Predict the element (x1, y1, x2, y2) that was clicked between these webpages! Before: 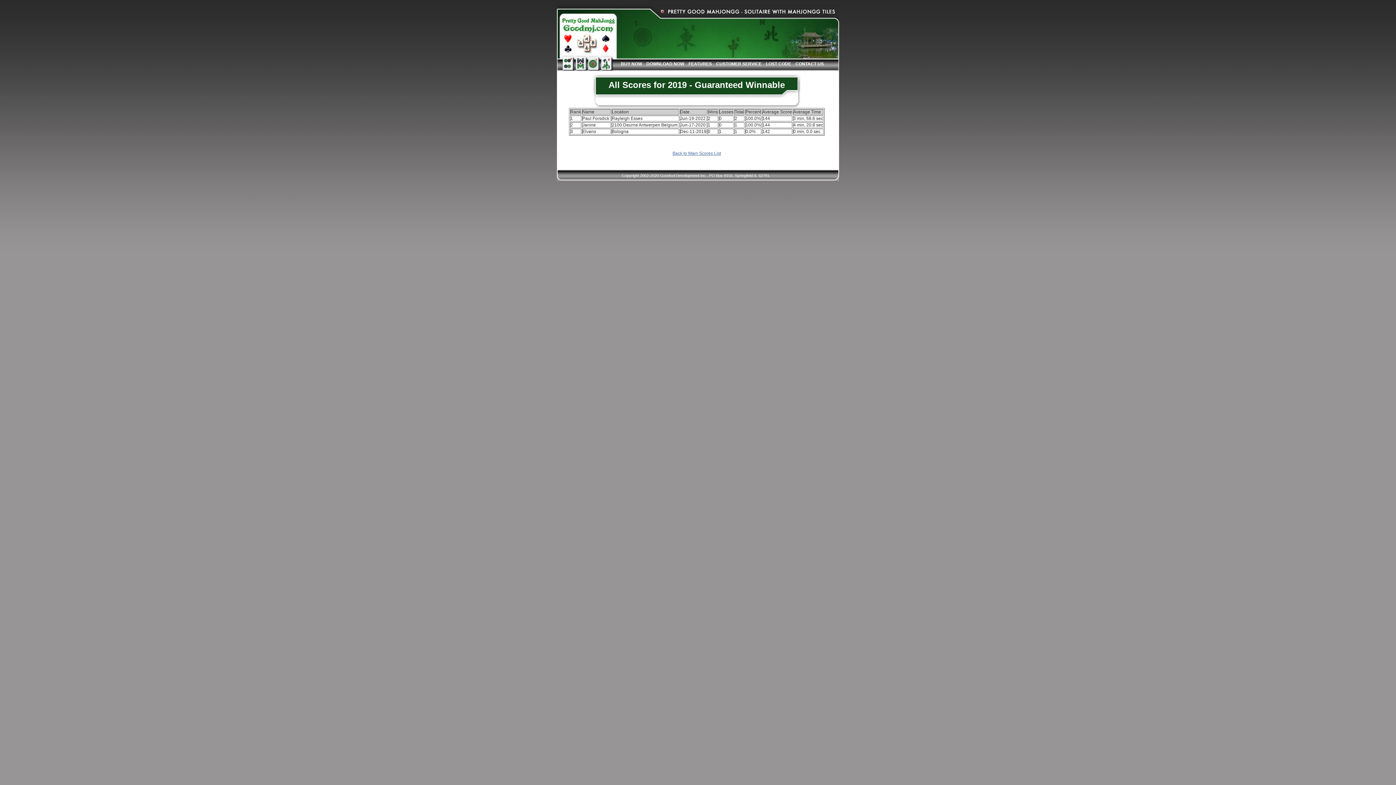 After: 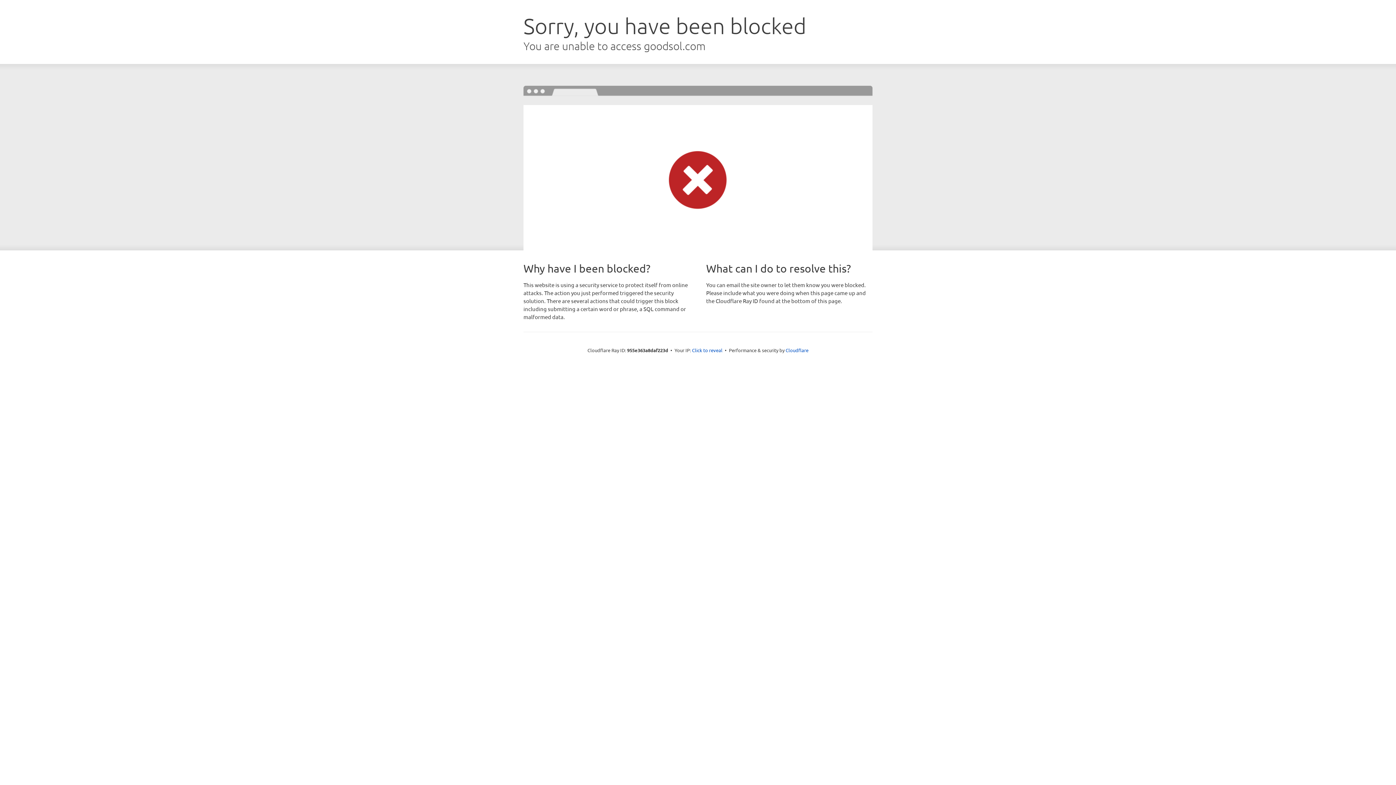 Action: label: CUSTOMER SERVICE bbox: (716, 61, 761, 66)